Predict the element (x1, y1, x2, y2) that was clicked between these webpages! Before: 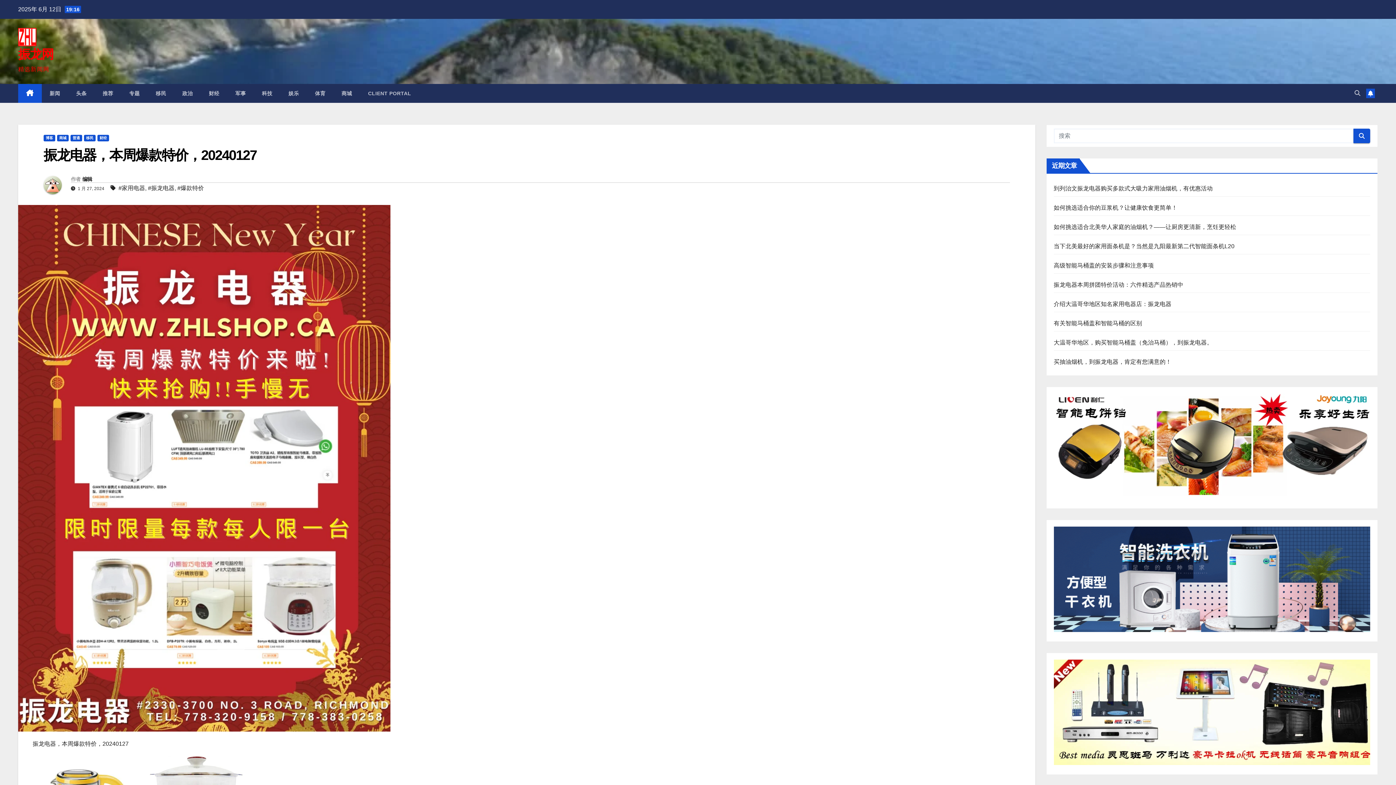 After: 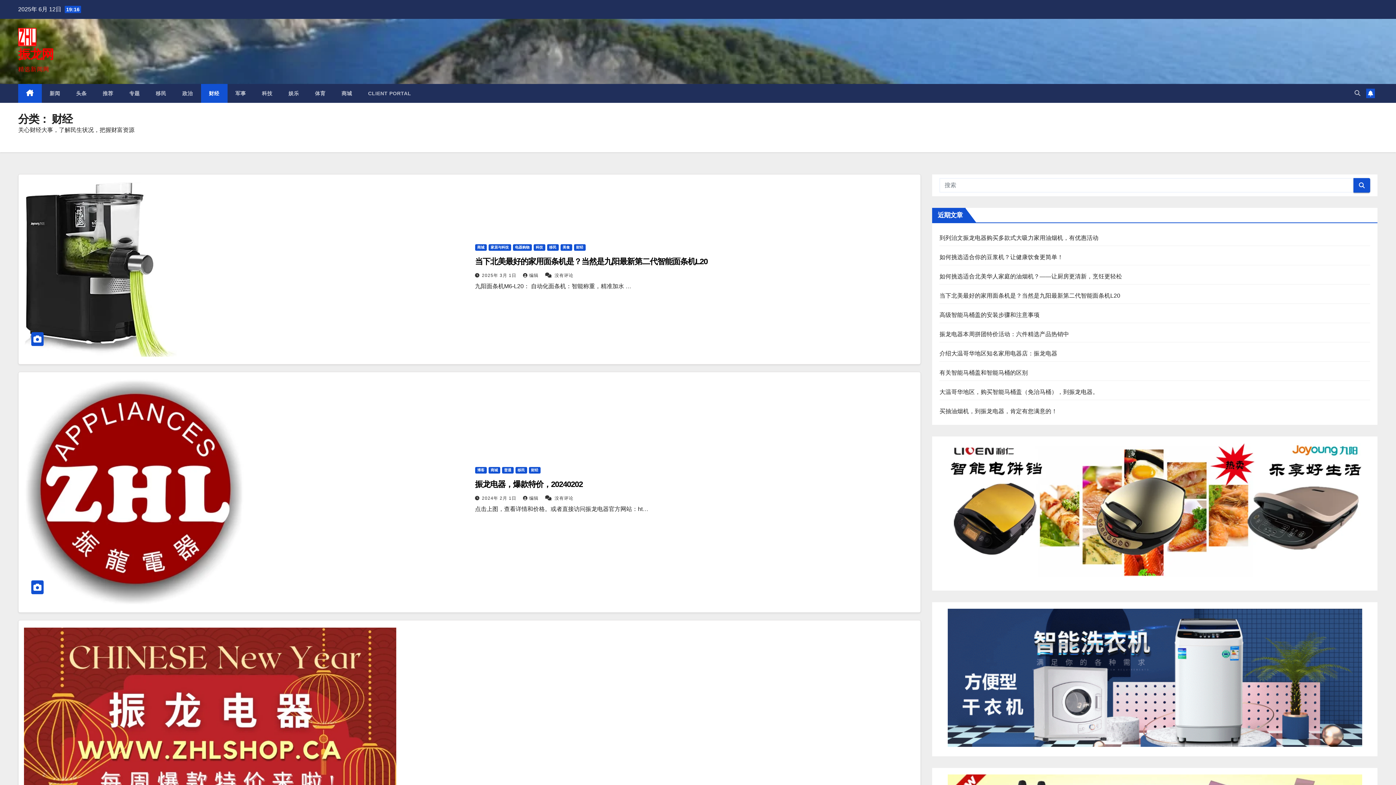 Action: bbox: (200, 84, 227, 102) label: 财经